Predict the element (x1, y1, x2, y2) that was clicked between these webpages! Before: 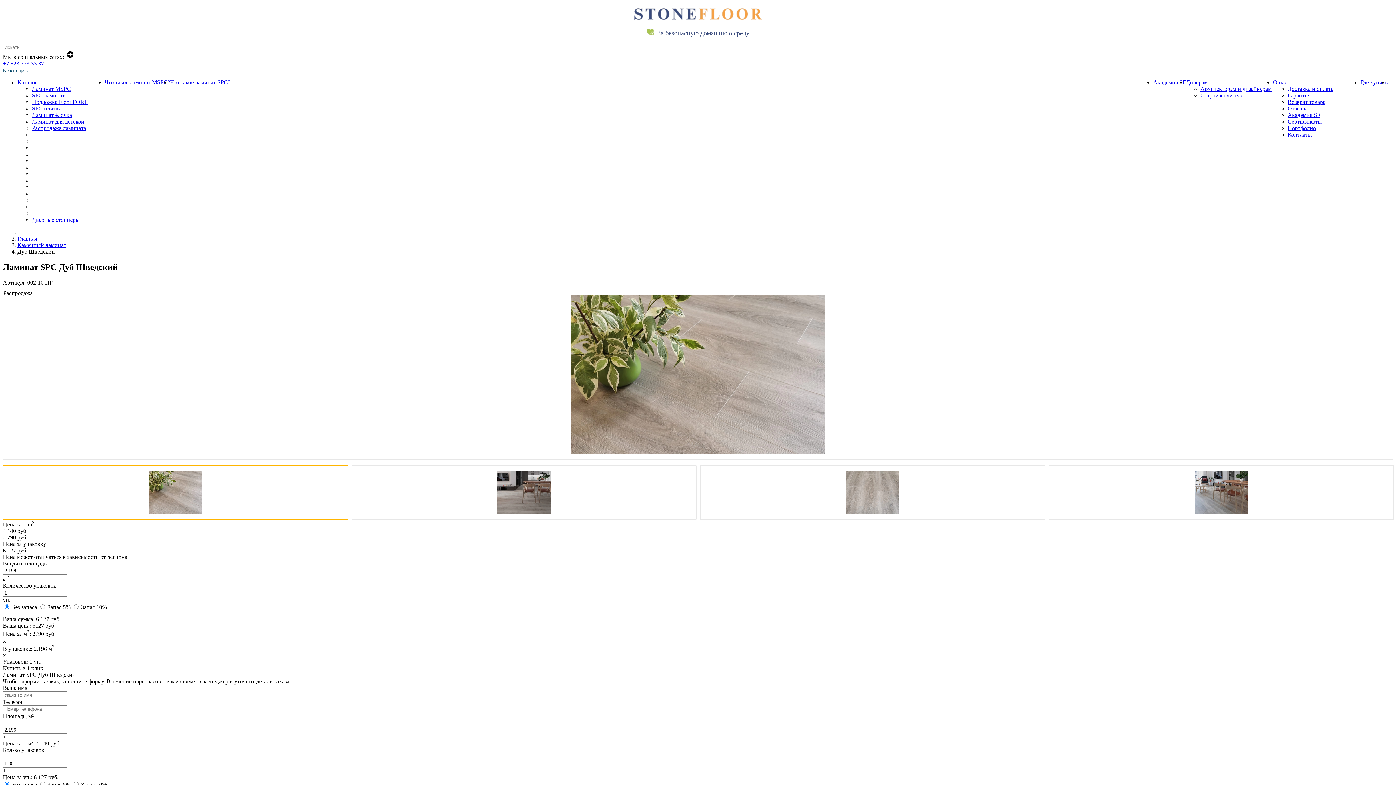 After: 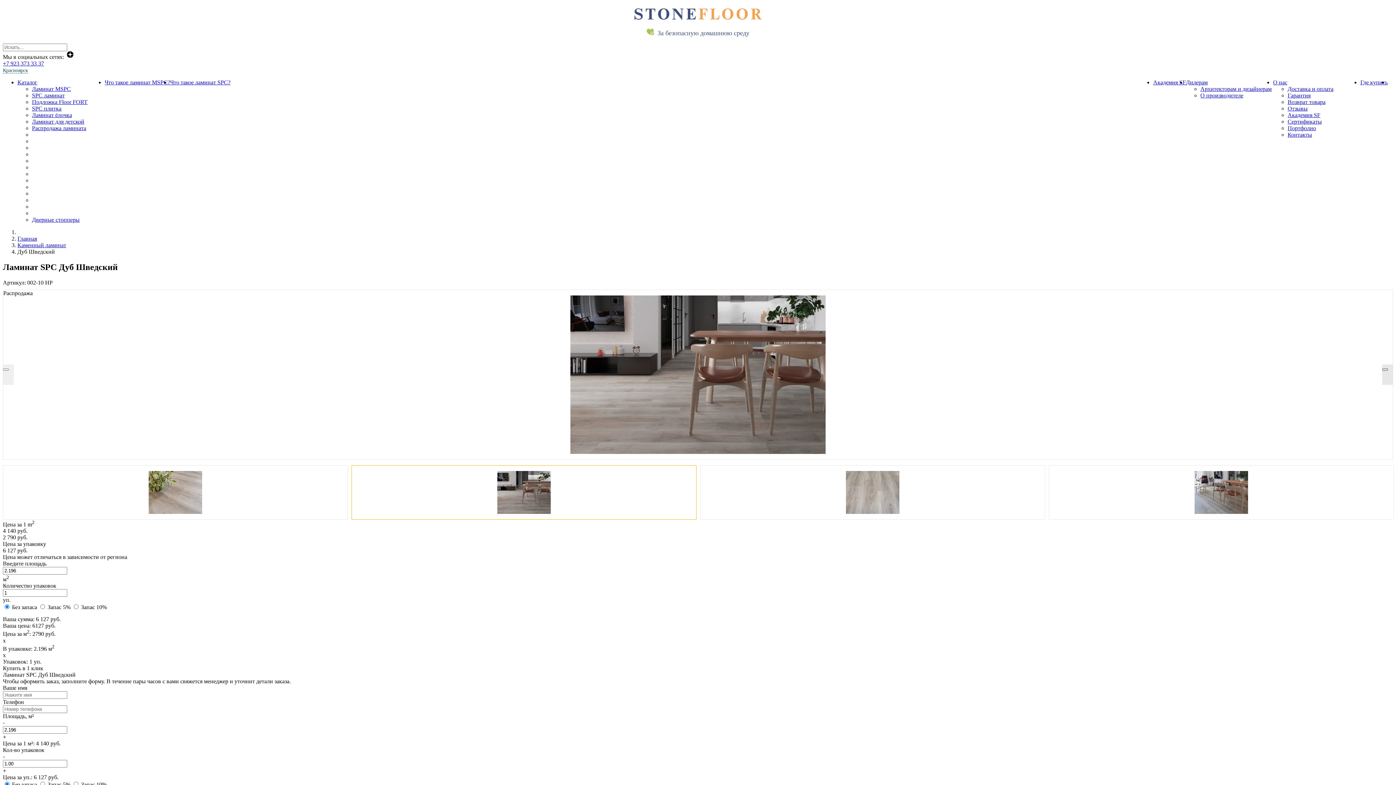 Action: bbox: (1382, 368, 1388, 370)